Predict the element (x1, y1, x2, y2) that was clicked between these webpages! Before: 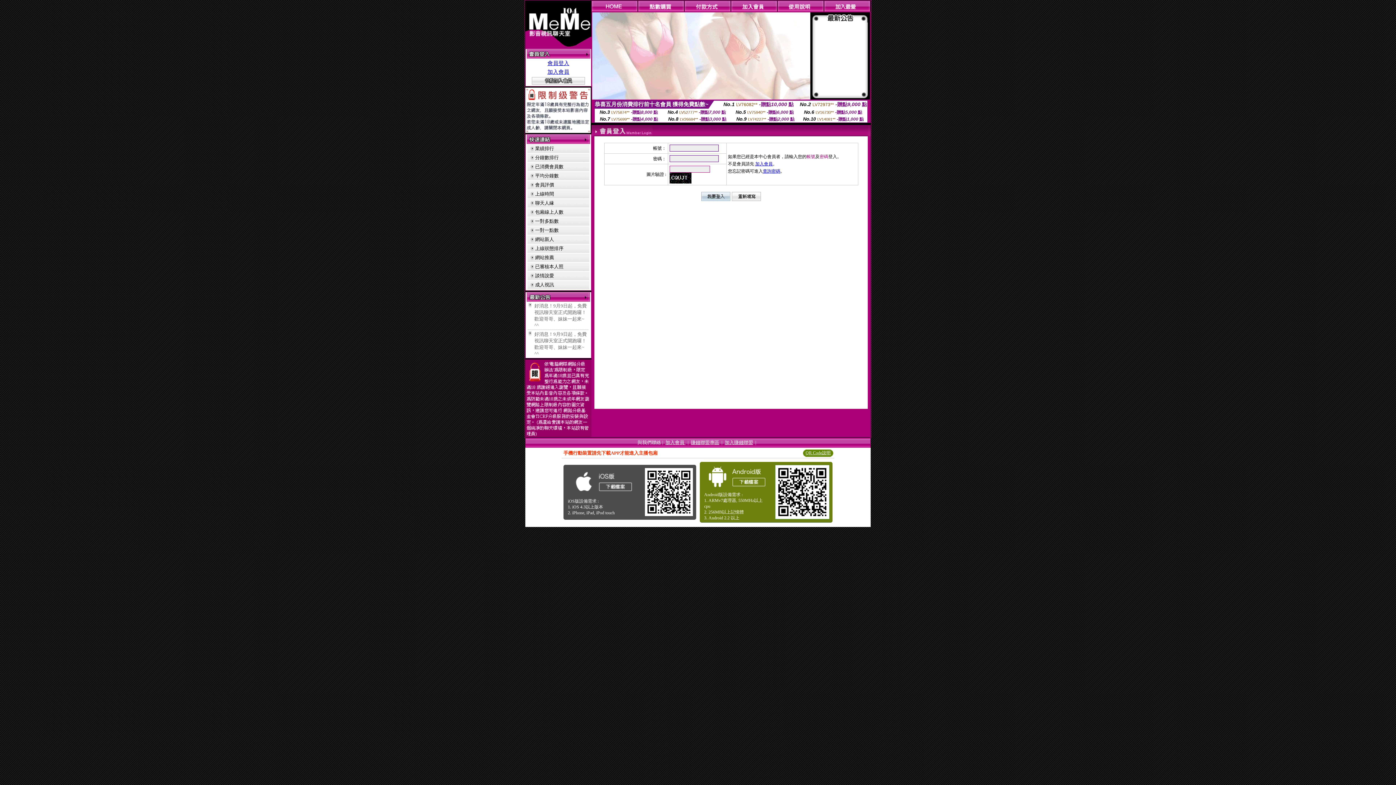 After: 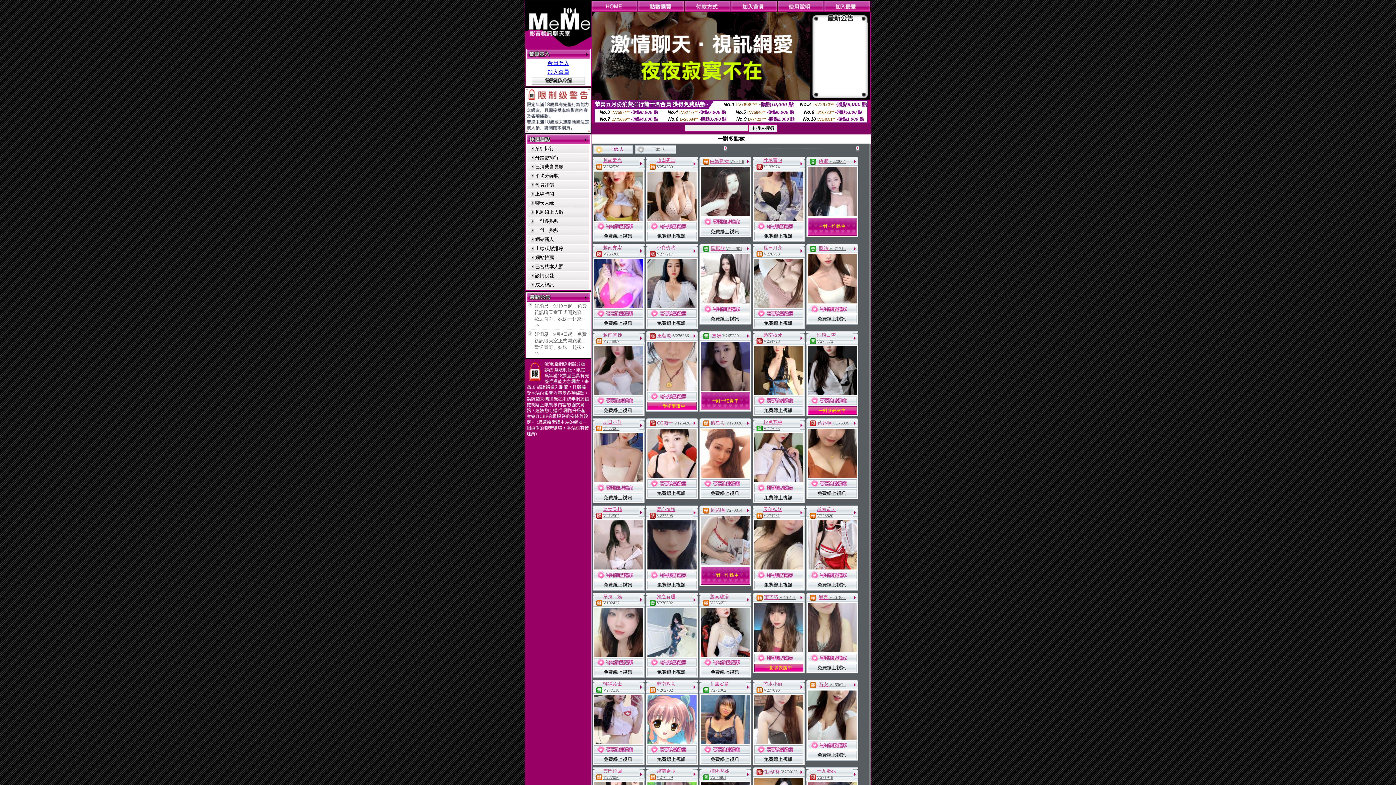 Action: label: 一對多點數 bbox: (535, 218, 558, 224)